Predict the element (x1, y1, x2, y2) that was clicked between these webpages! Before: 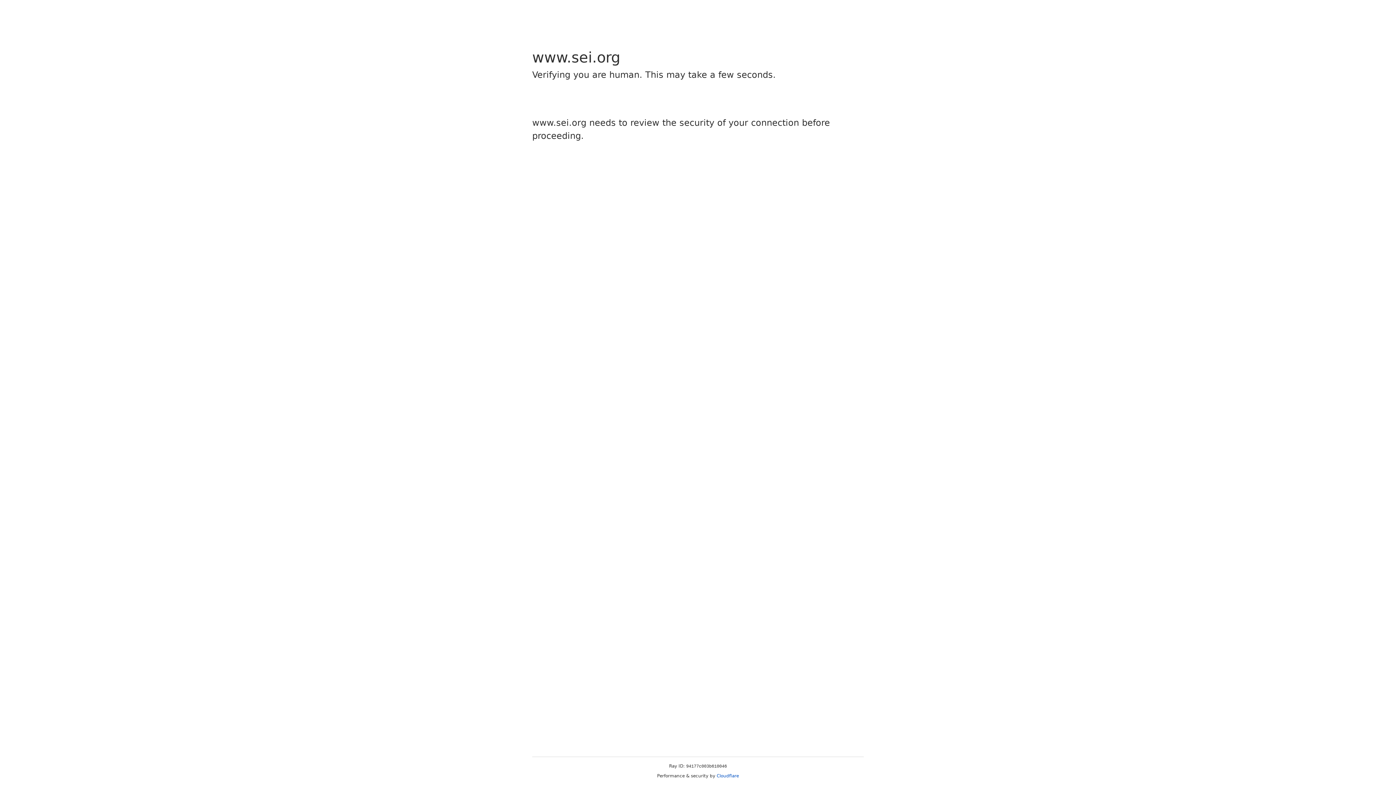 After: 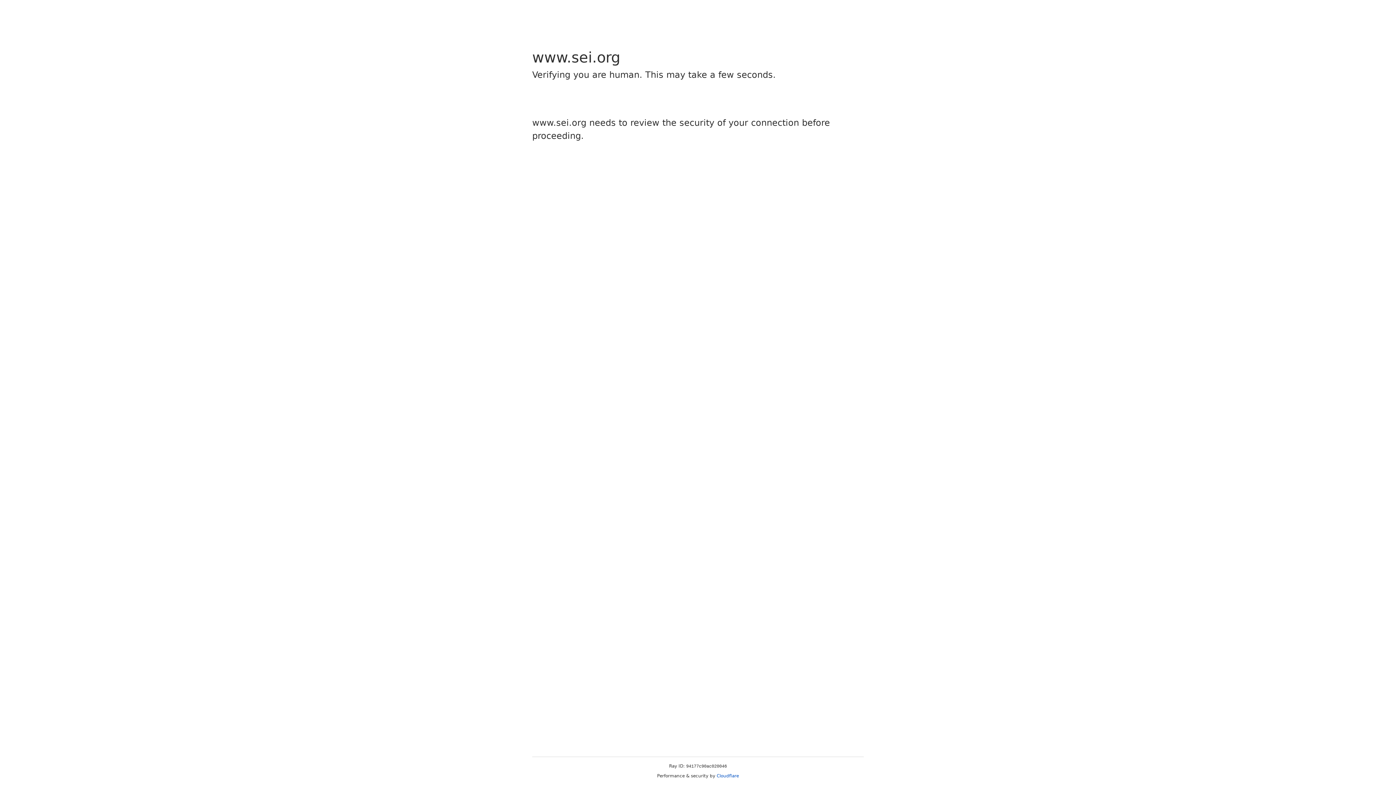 Action: label: Cloudflare bbox: (716, 773, 739, 778)